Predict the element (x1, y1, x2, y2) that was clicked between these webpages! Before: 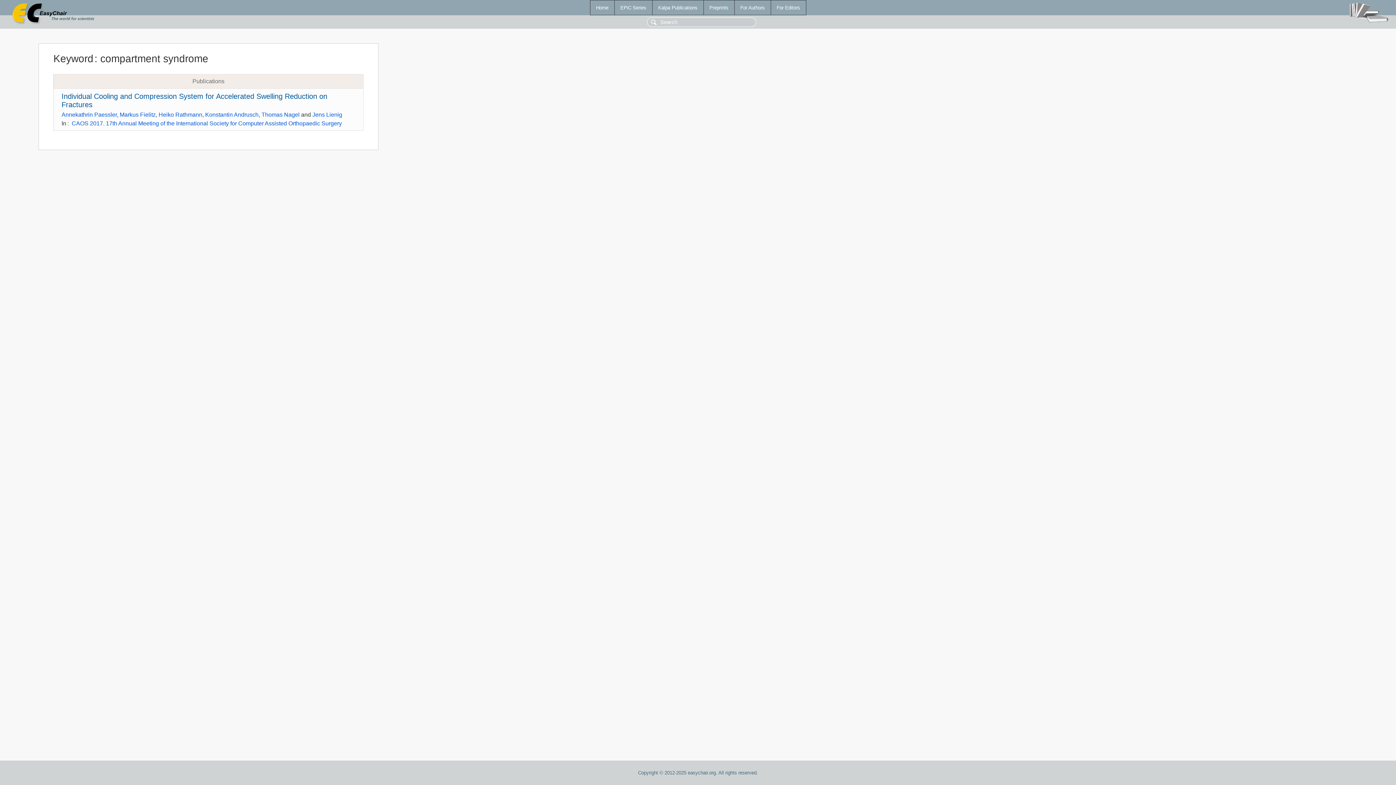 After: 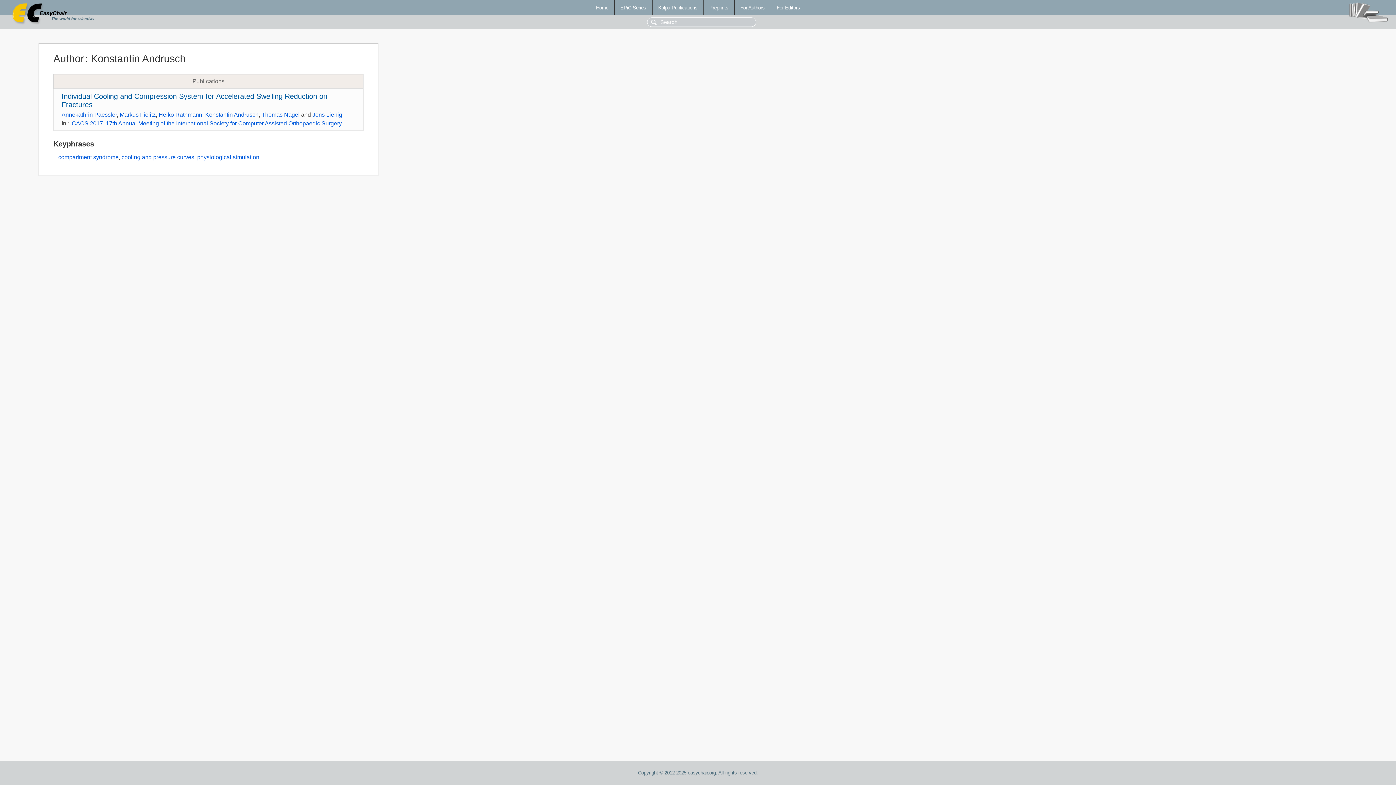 Action: bbox: (205, 111, 258, 117) label: Konstantin Andrusch